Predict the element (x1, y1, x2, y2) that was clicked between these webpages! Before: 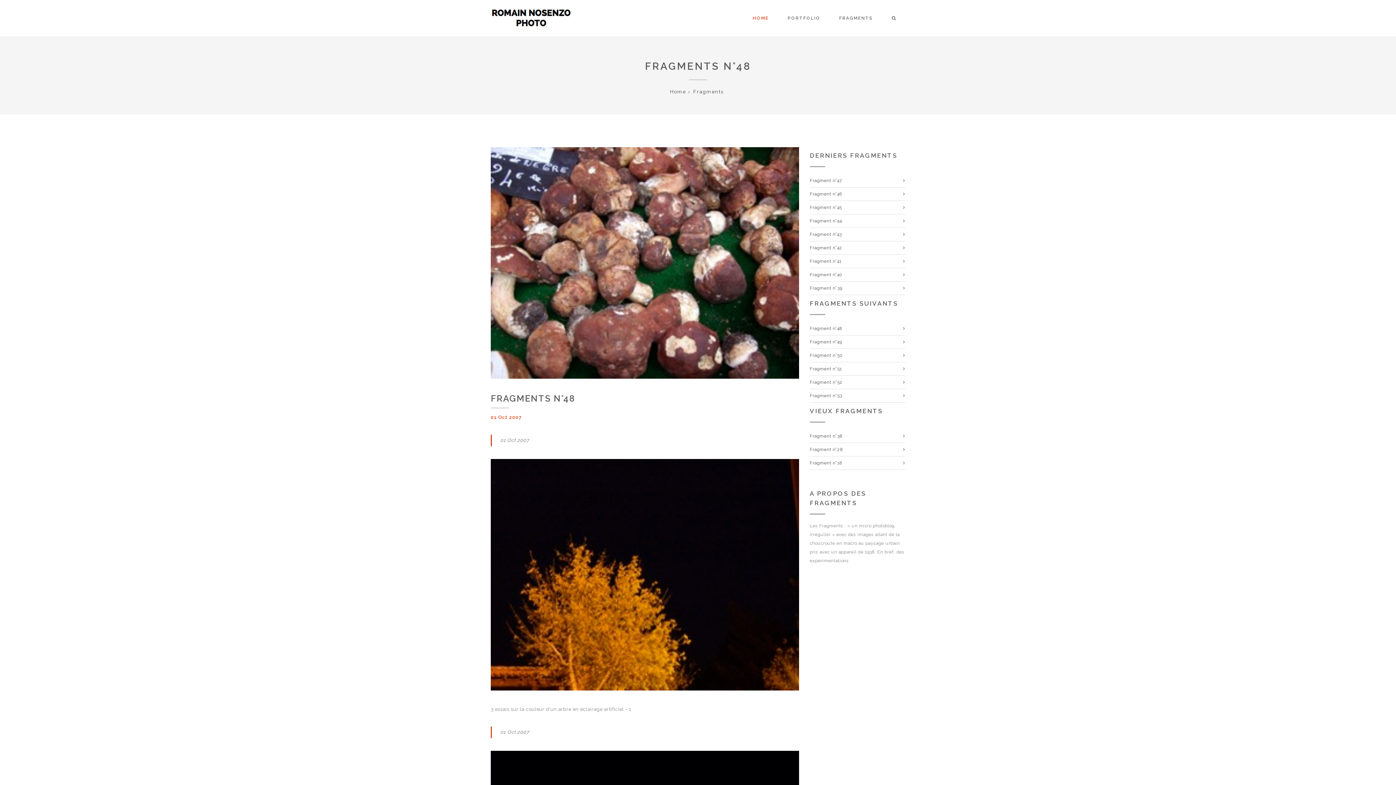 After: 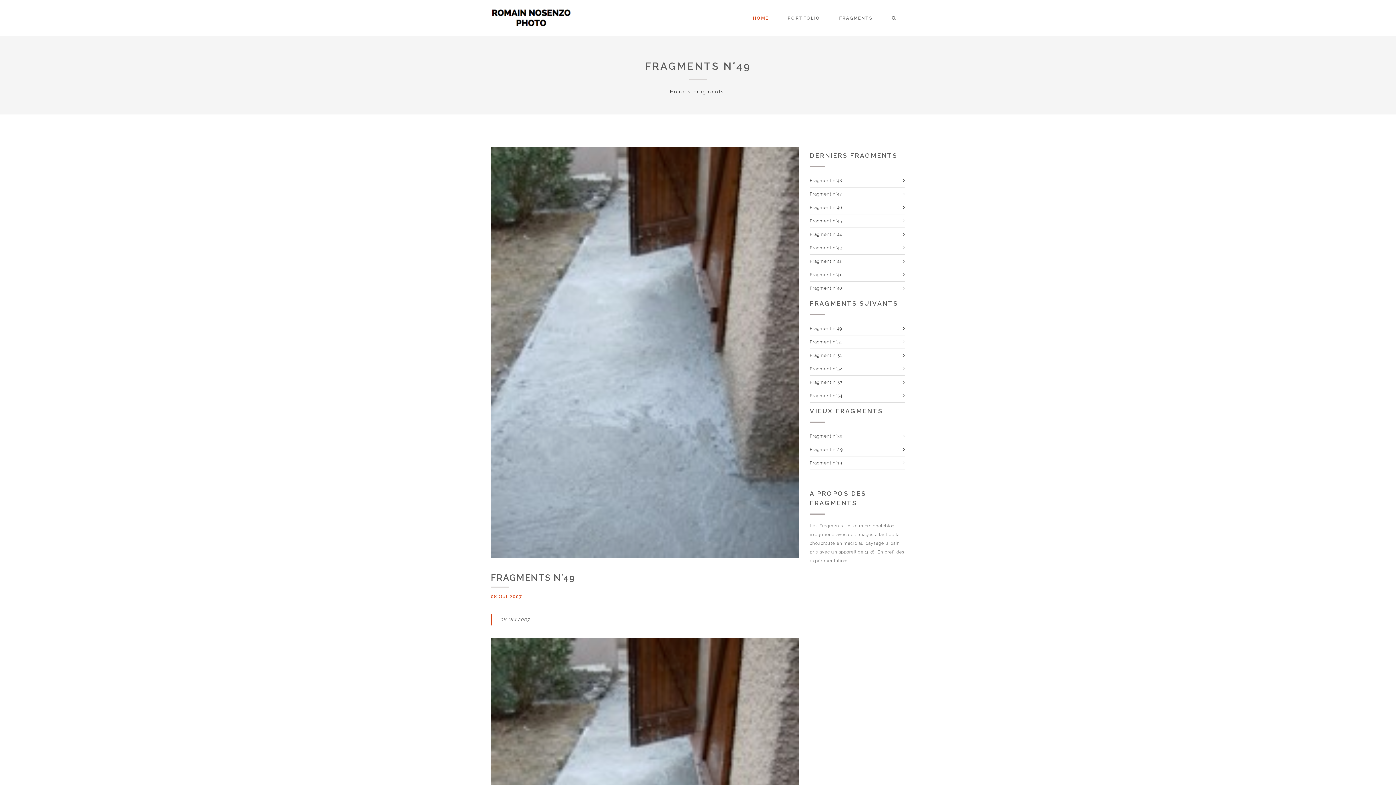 Action: bbox: (810, 339, 842, 344) label: Fragment n°49